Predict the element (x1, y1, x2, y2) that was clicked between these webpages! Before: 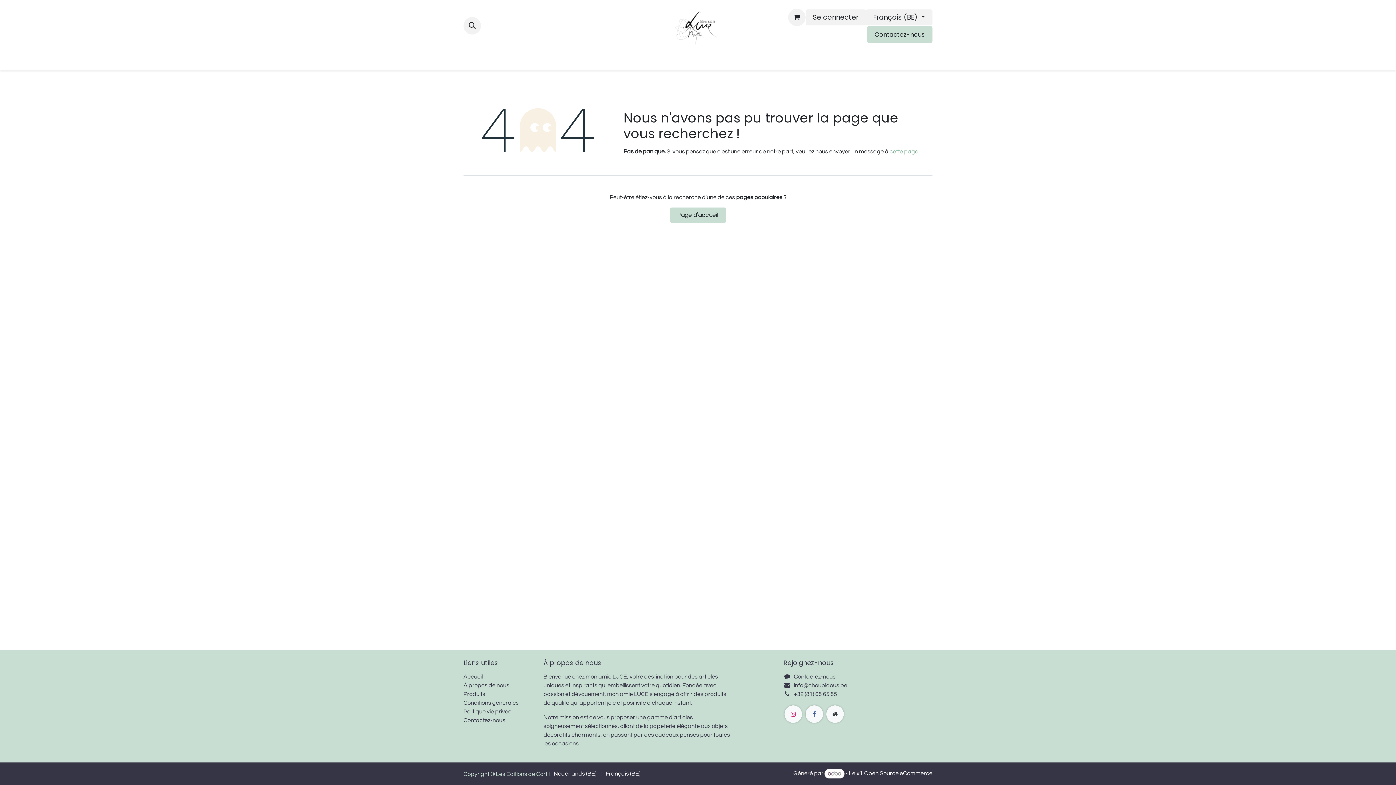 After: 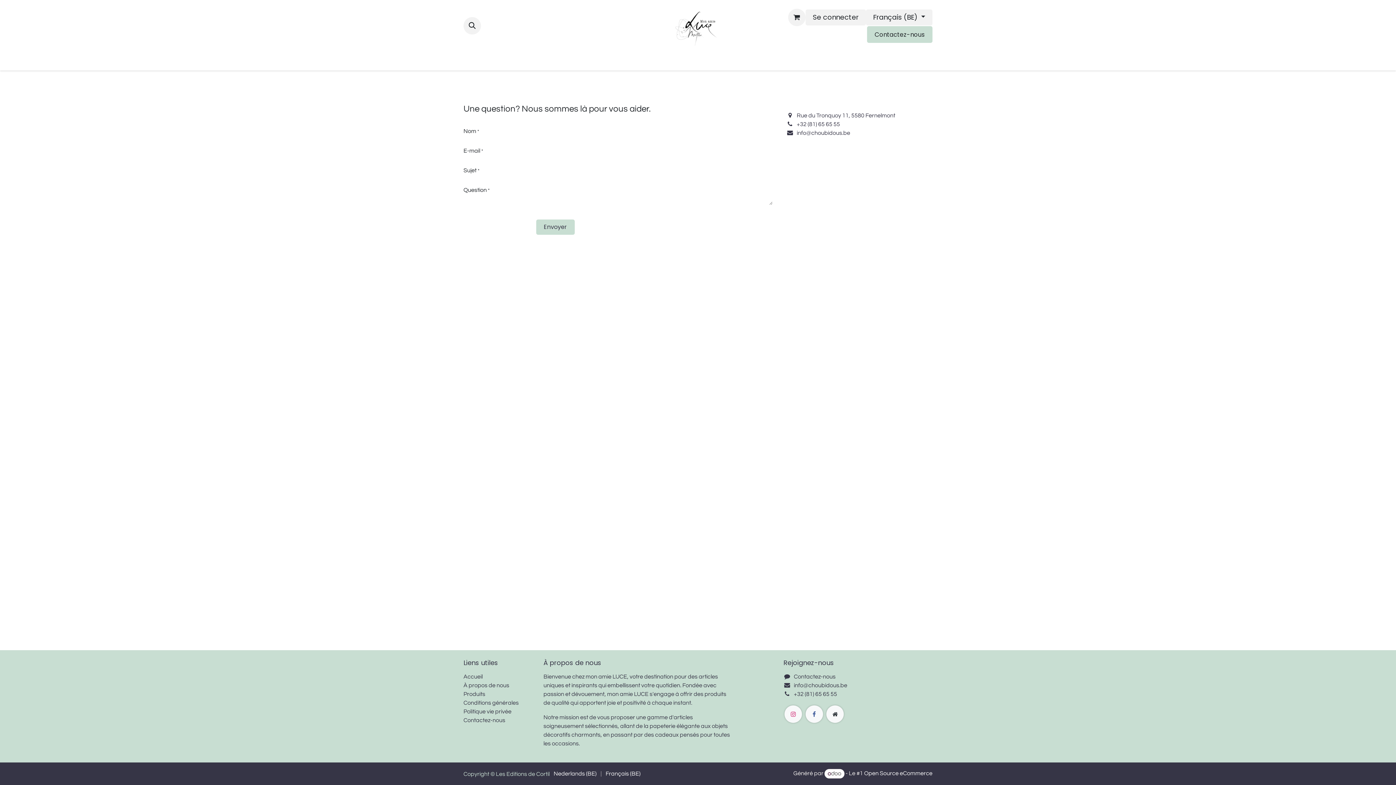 Action: bbox: (781, 51, 816, 67) label: Contact